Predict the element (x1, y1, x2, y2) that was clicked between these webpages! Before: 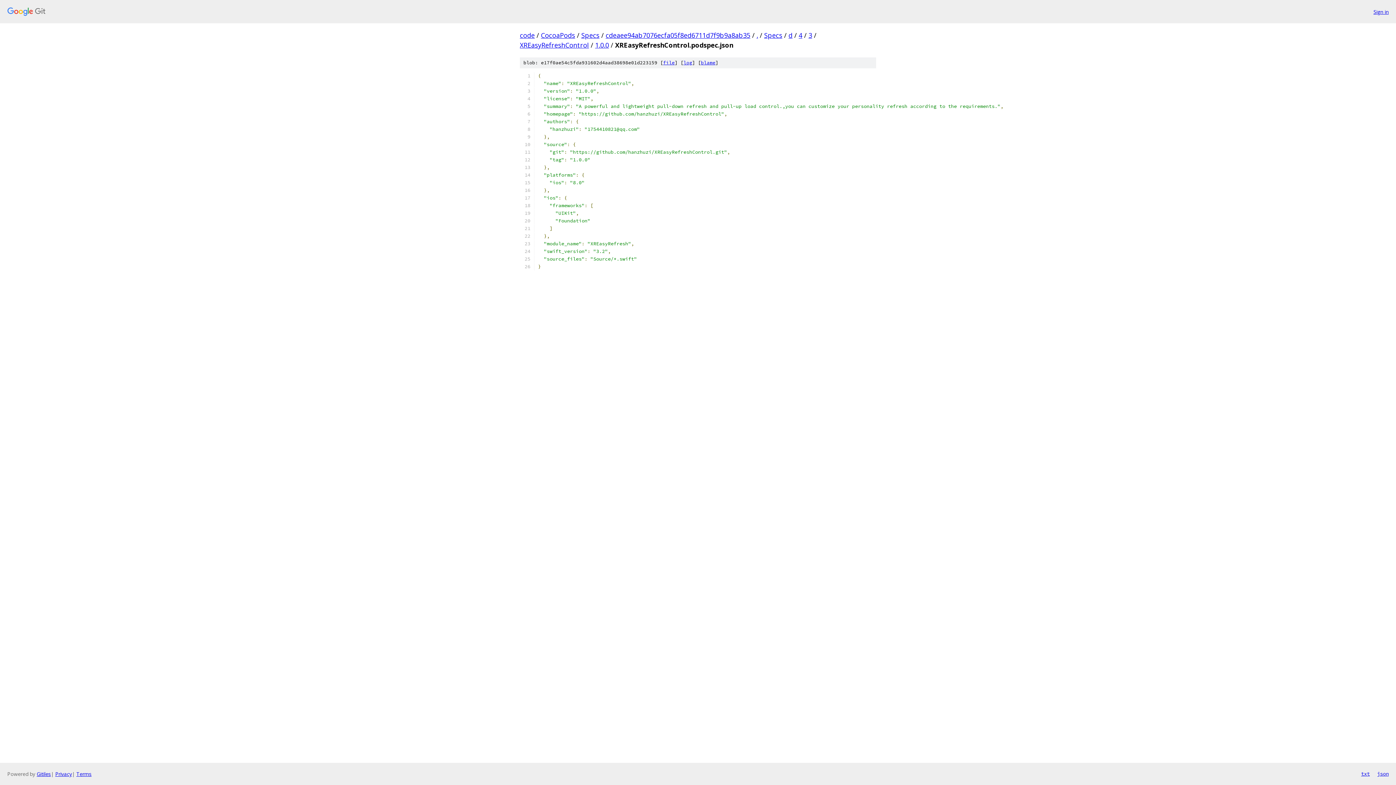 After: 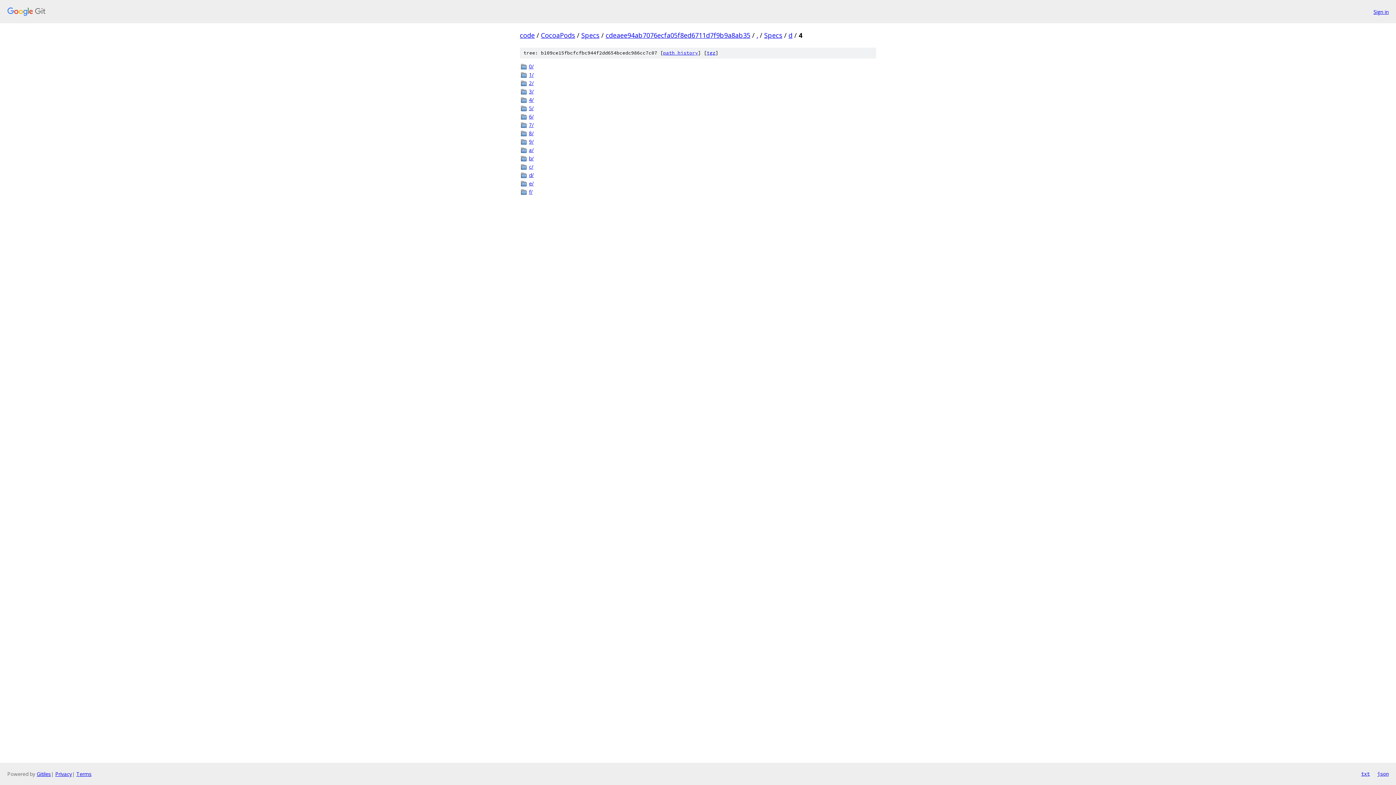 Action: bbox: (798, 30, 802, 39) label: 4